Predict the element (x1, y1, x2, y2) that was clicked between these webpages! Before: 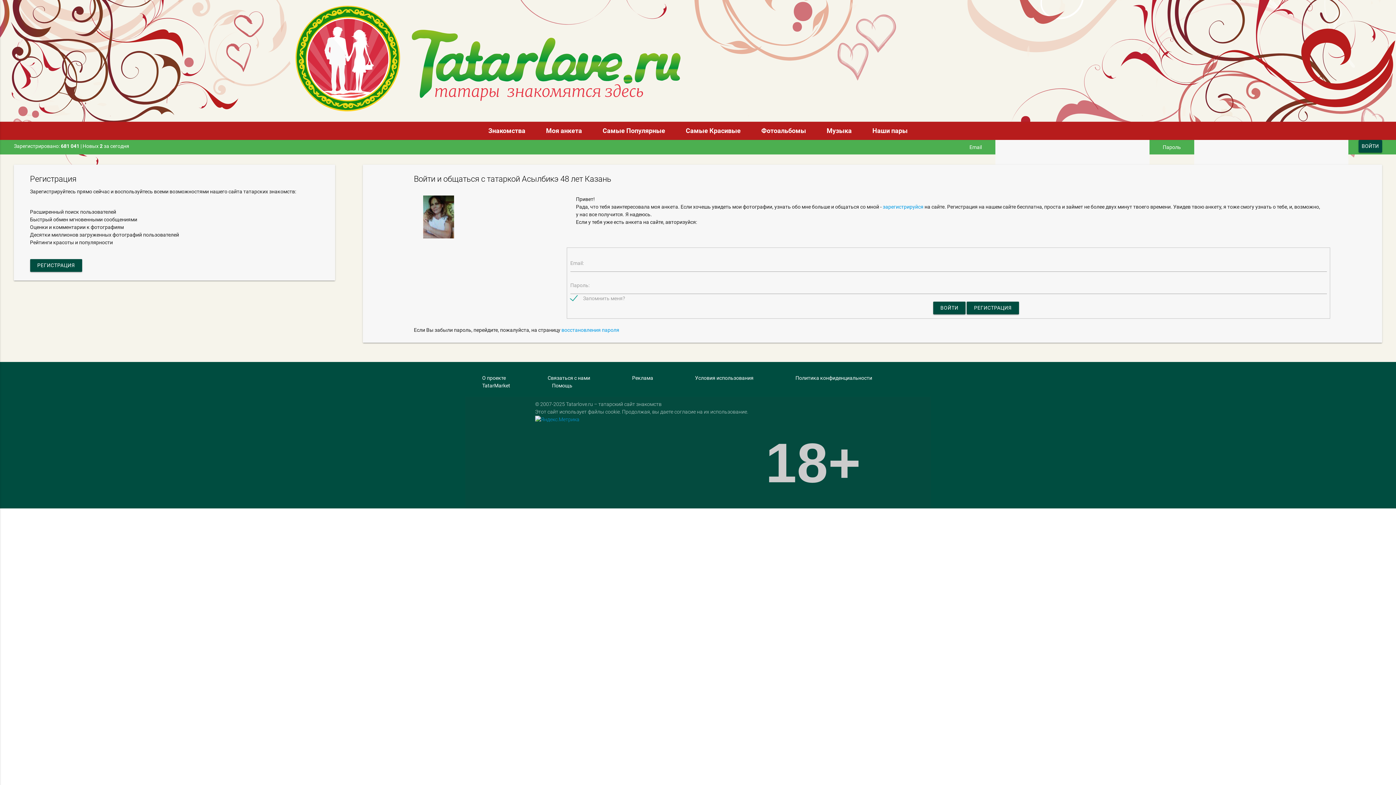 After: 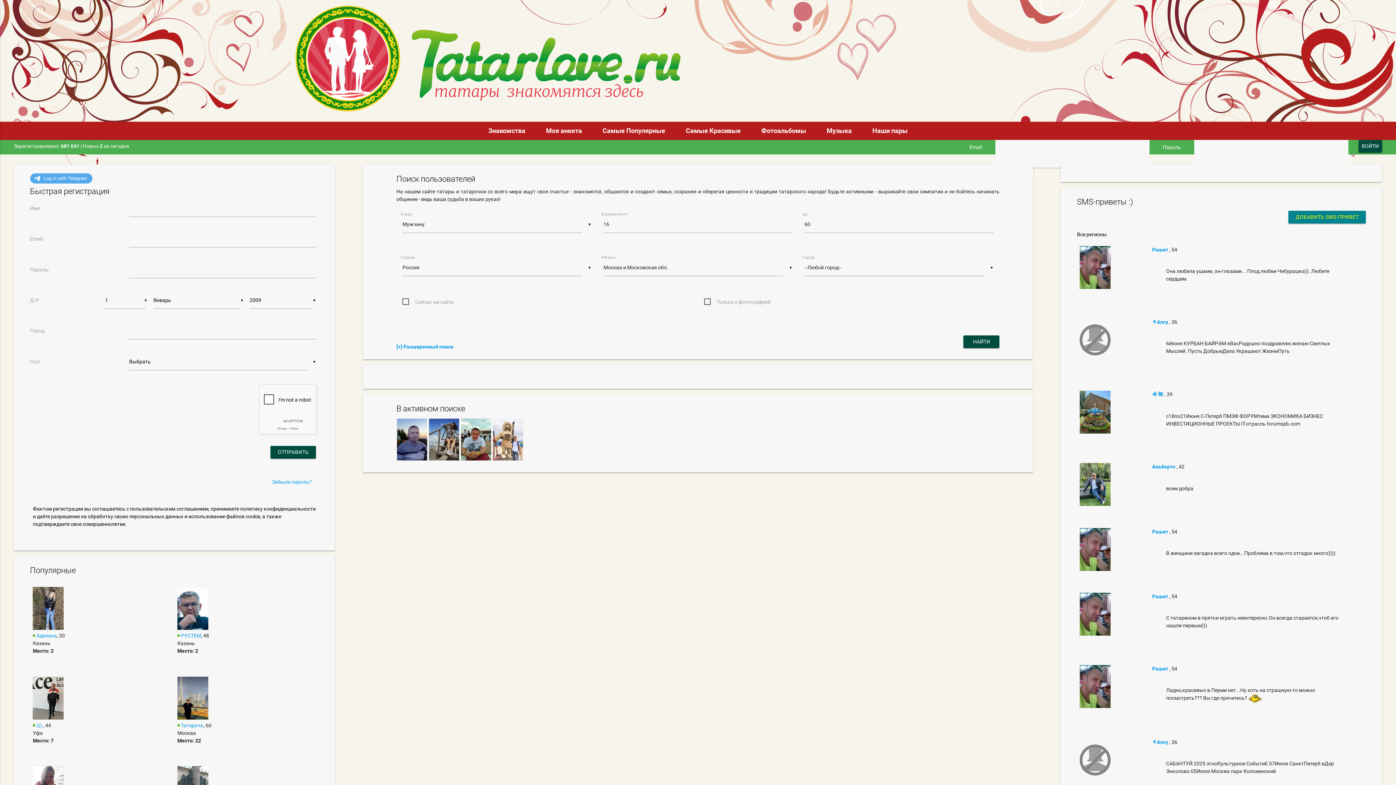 Action: bbox: (0, 0, 698, 124)